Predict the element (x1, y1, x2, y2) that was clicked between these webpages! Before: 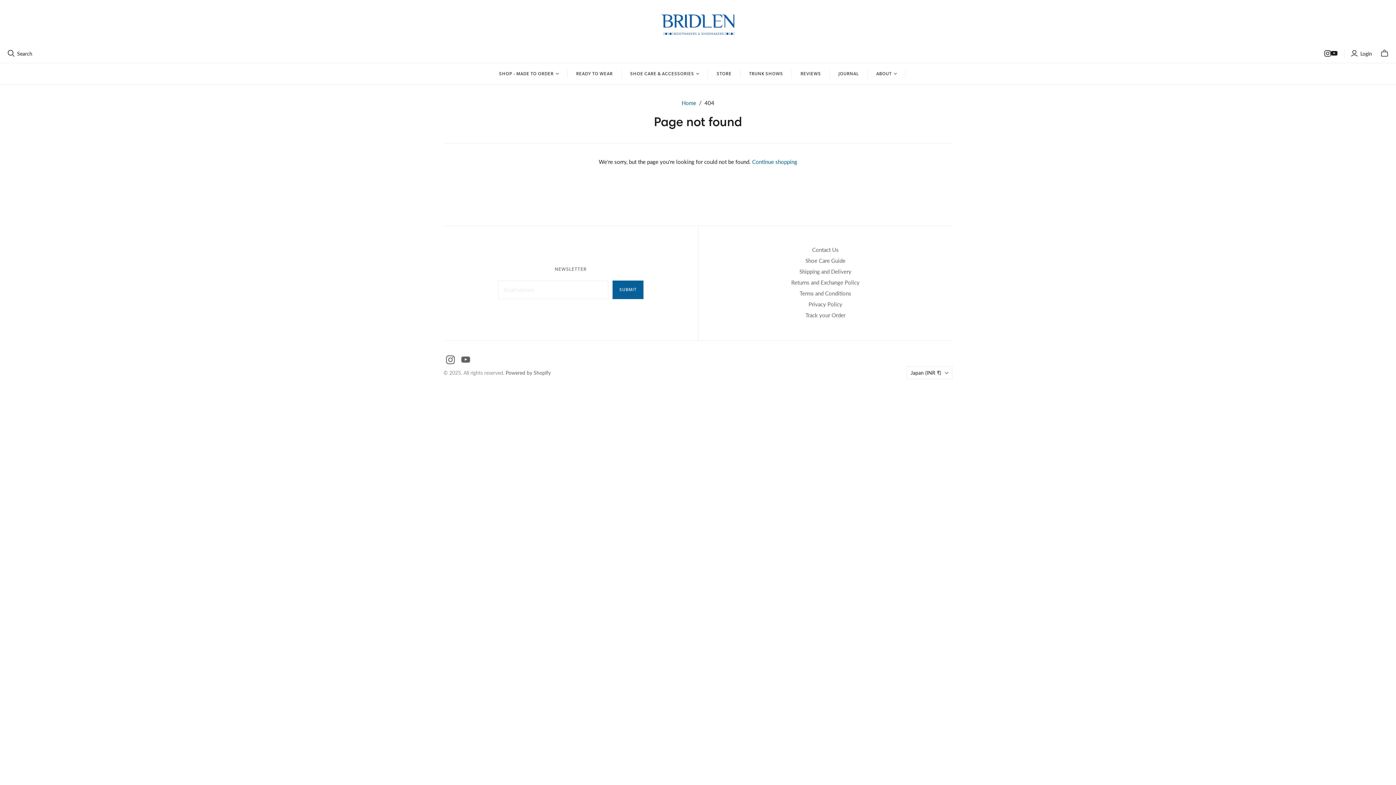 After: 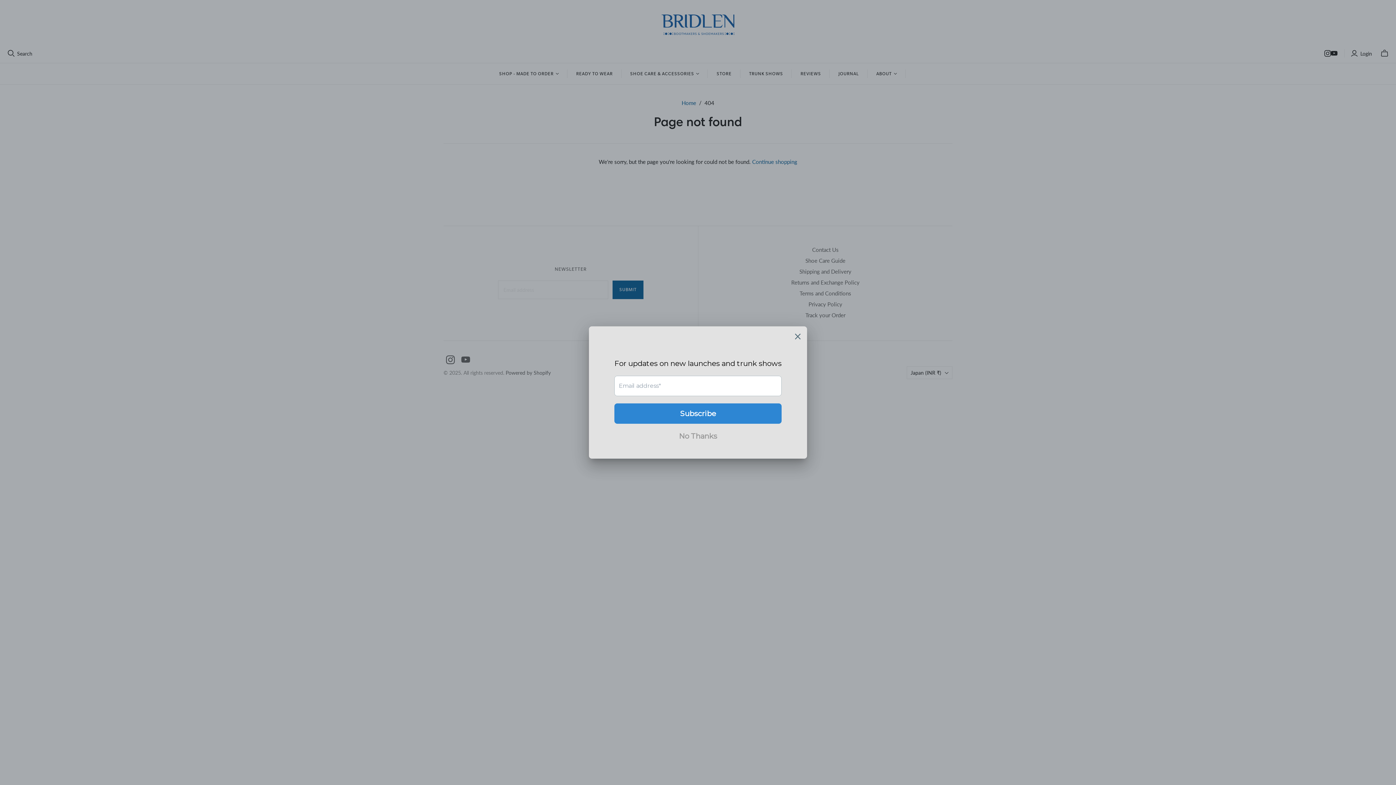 Action: label: Japan (INR ₹) bbox: (906, 366, 952, 379)